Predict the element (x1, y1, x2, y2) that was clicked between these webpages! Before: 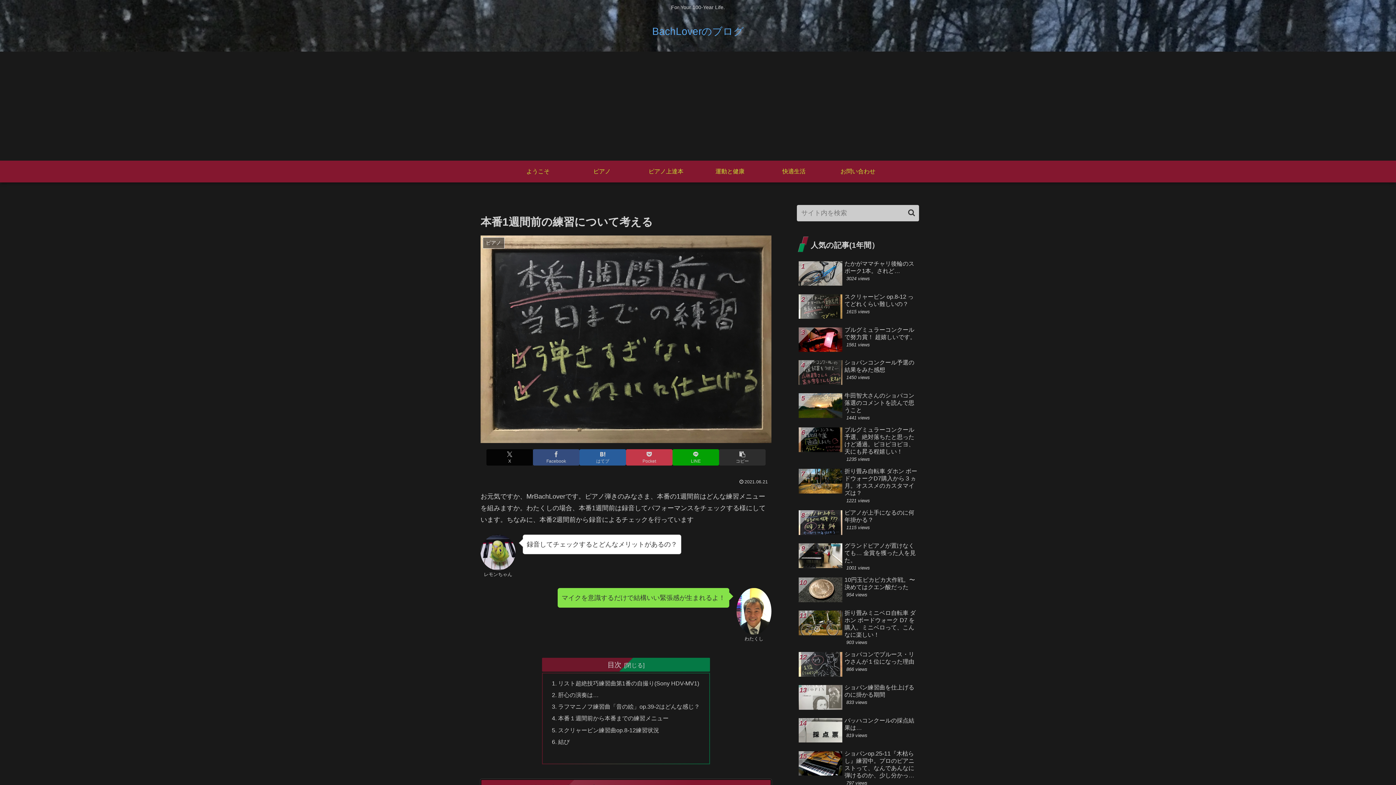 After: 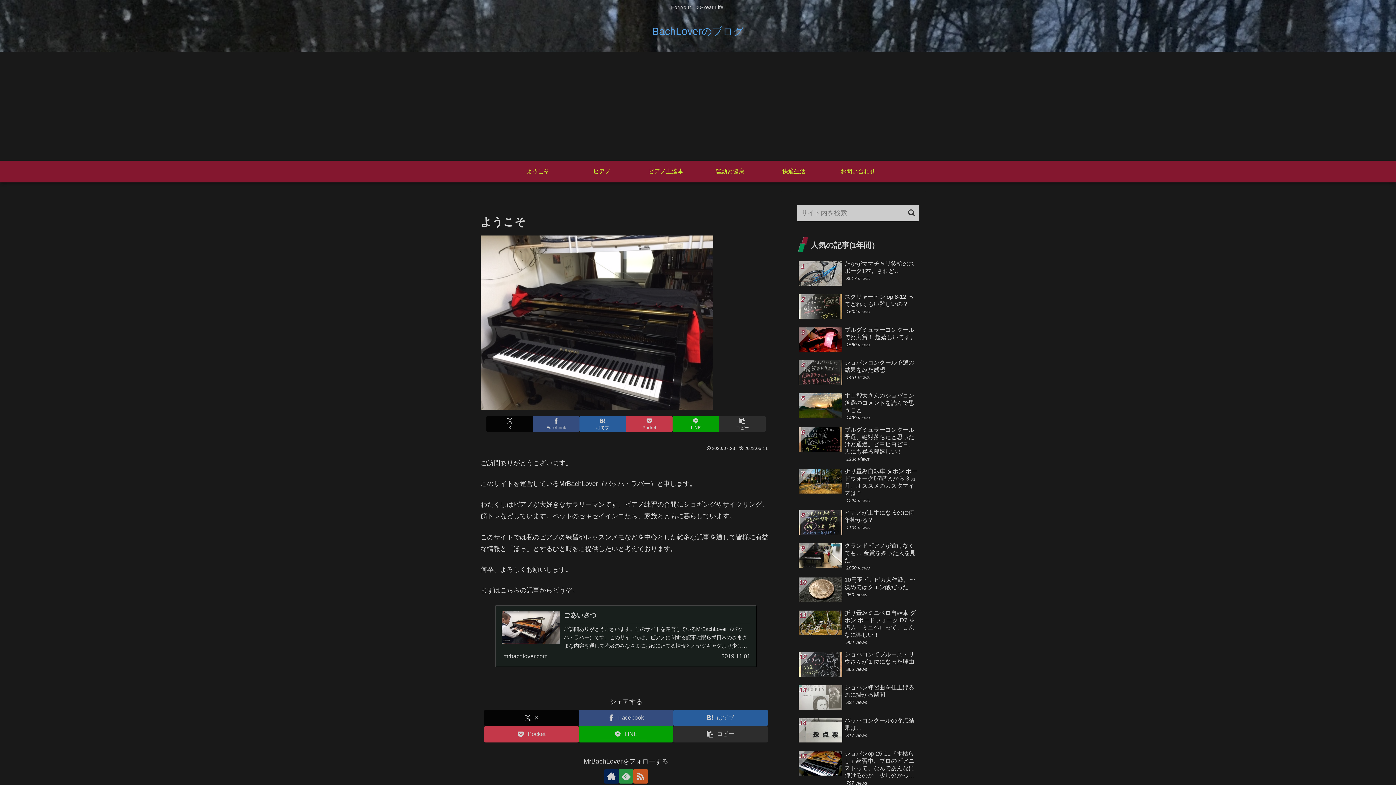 Action: label: ようこそ bbox: (506, 160, 570, 182)